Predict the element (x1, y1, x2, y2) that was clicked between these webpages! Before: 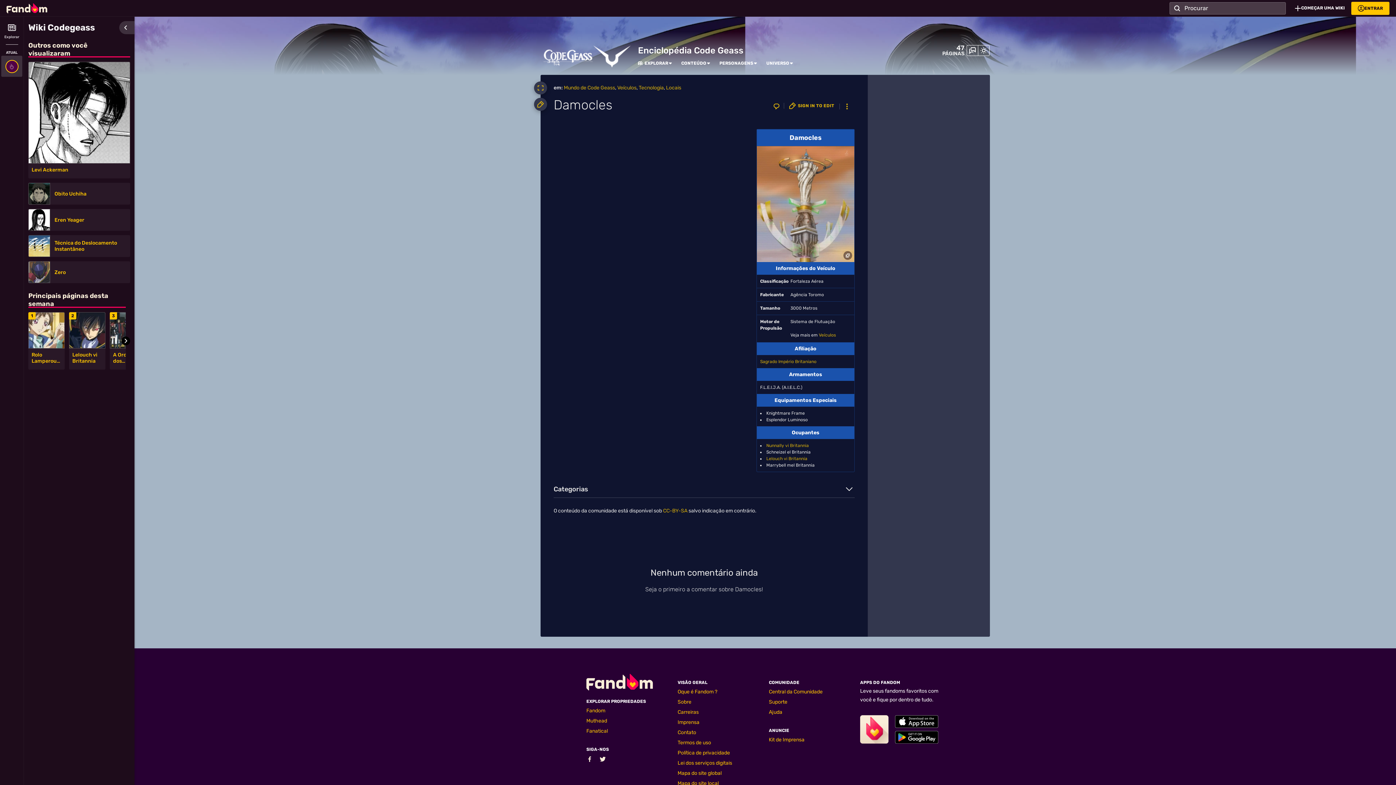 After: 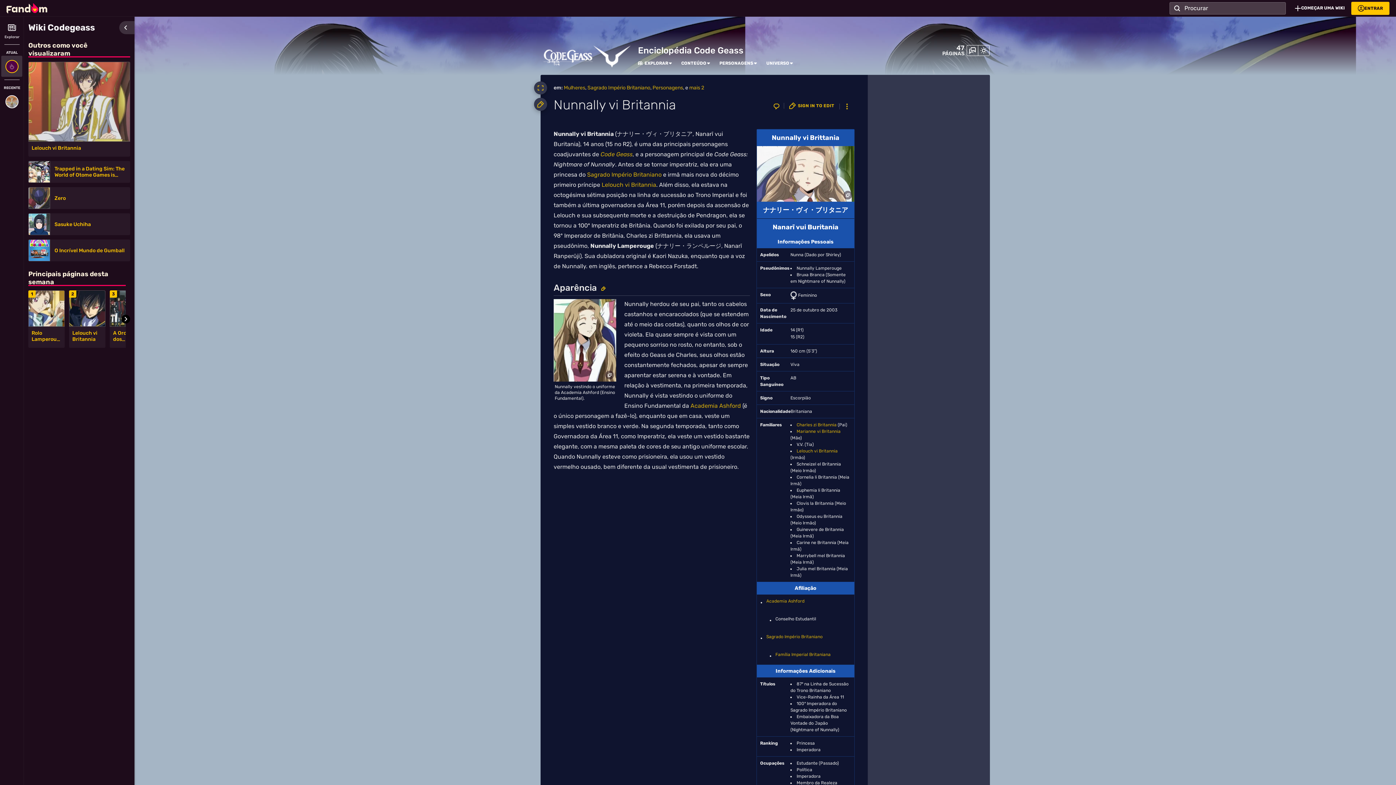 Action: label: Nunnally vi Britannia bbox: (766, 443, 809, 448)